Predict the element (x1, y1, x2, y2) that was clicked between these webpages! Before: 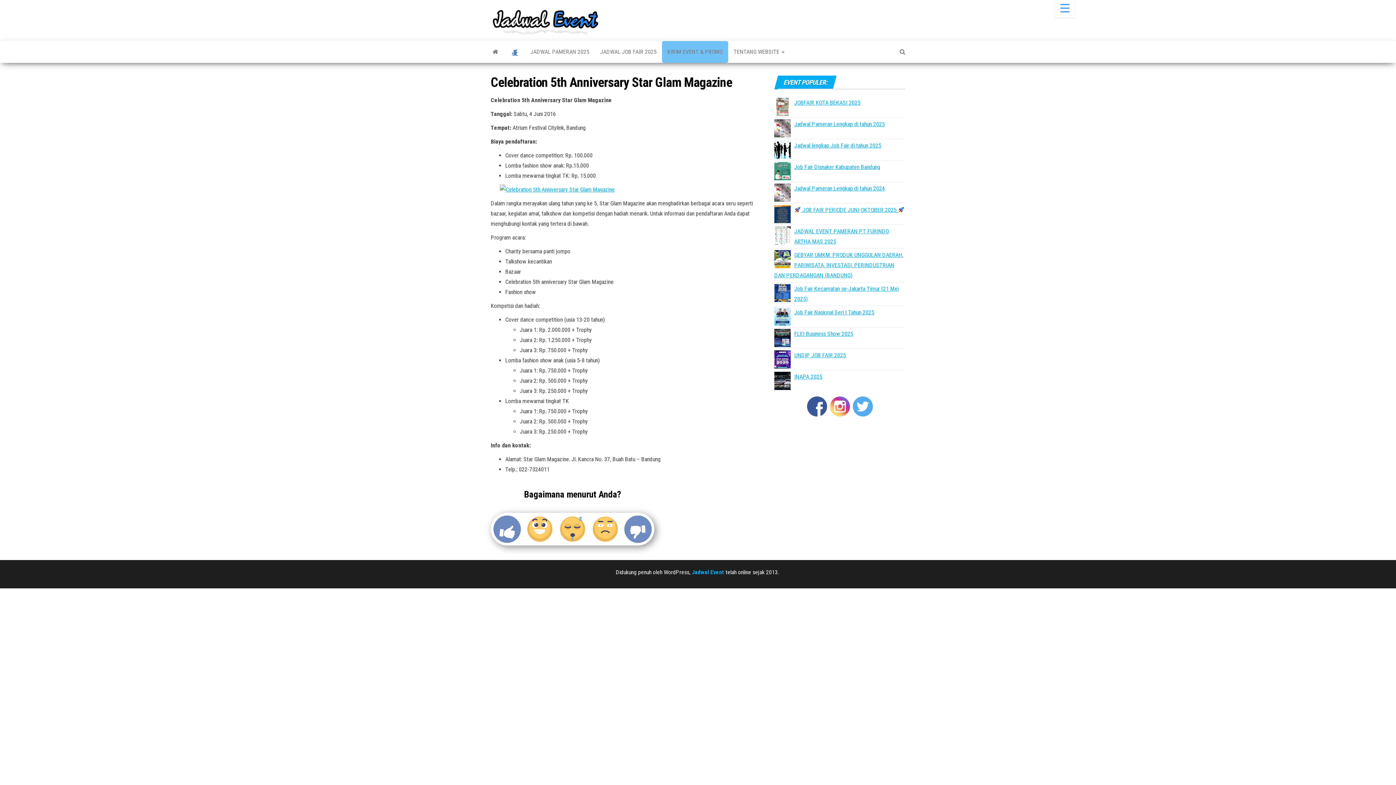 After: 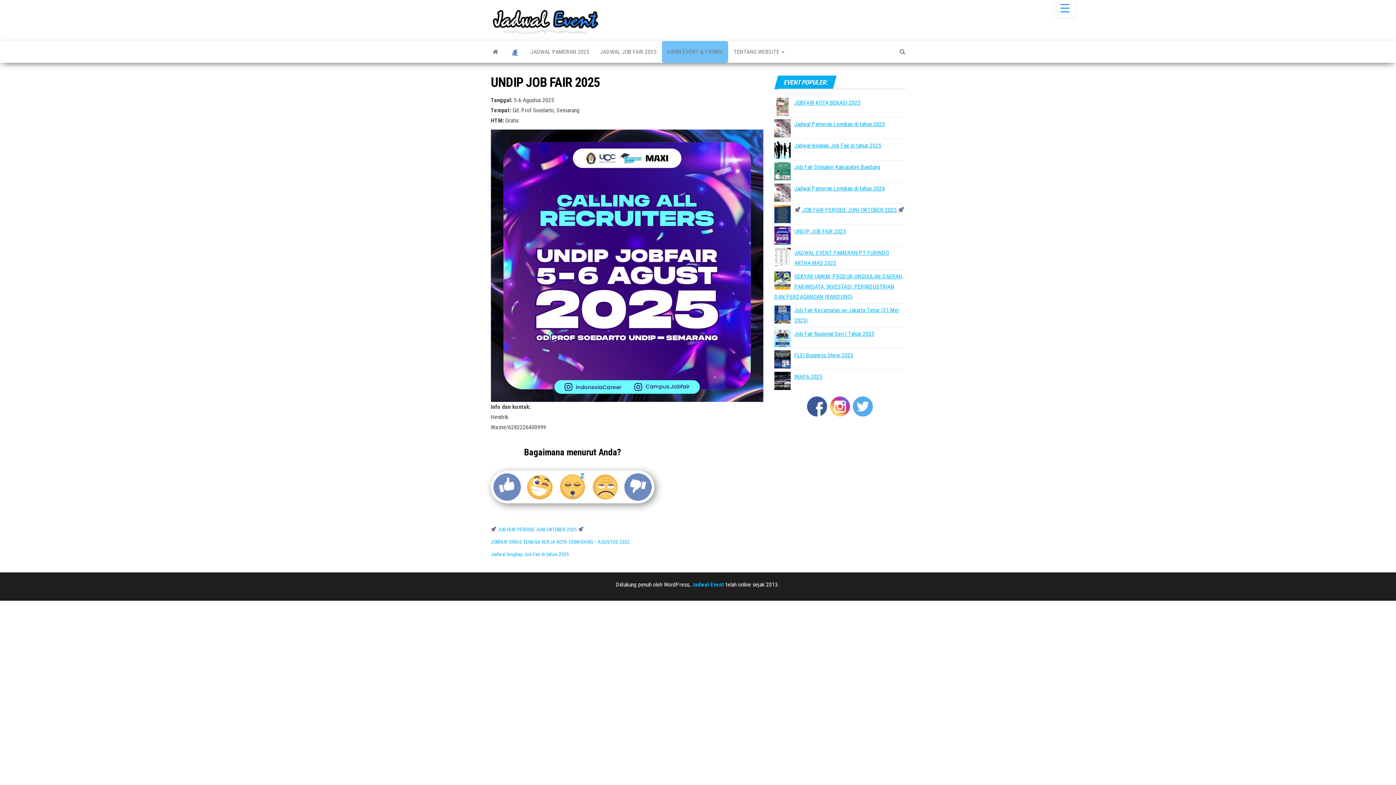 Action: bbox: (794, 352, 846, 358) label: UNDIP JOB FAIR 2025